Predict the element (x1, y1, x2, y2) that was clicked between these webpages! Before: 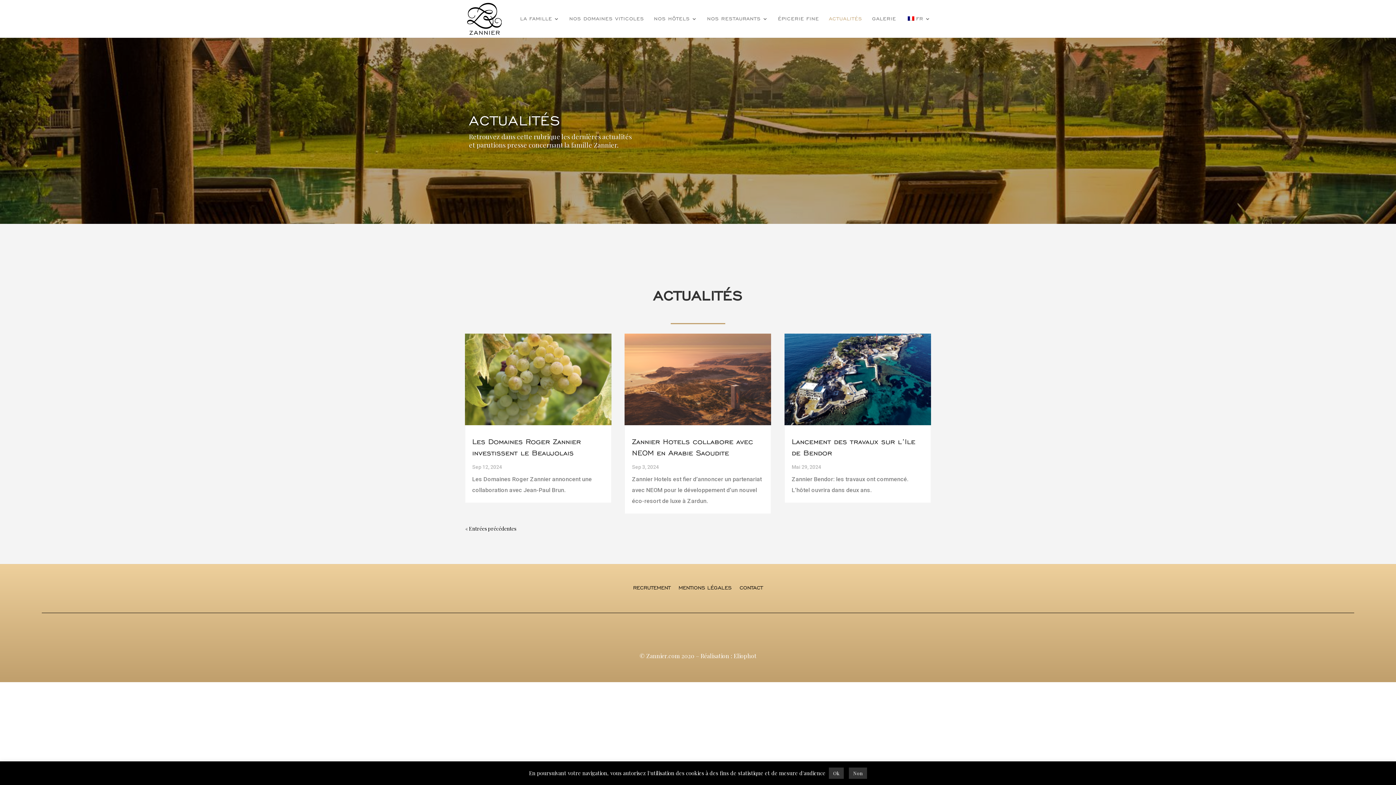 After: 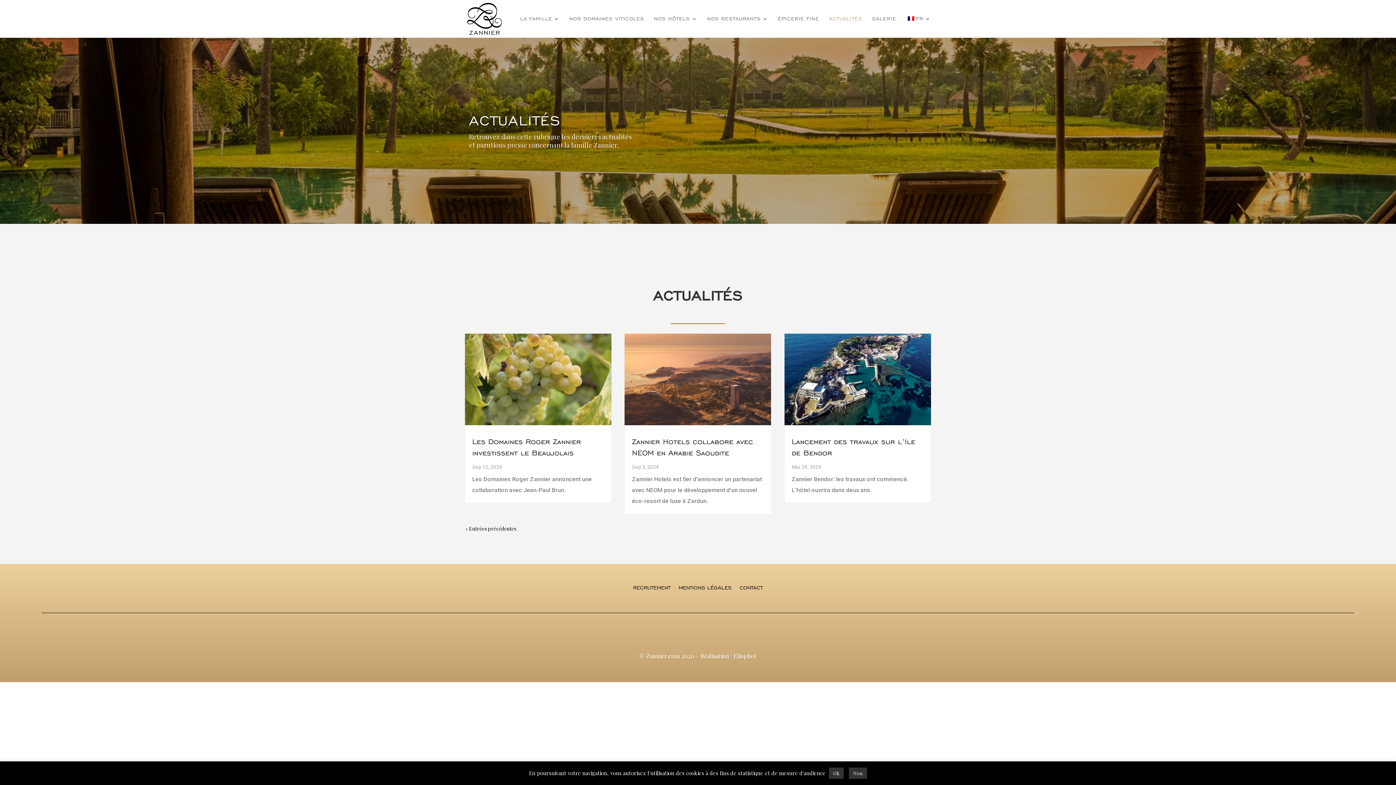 Action: bbox: (906, 16, 930, 37) label: FR